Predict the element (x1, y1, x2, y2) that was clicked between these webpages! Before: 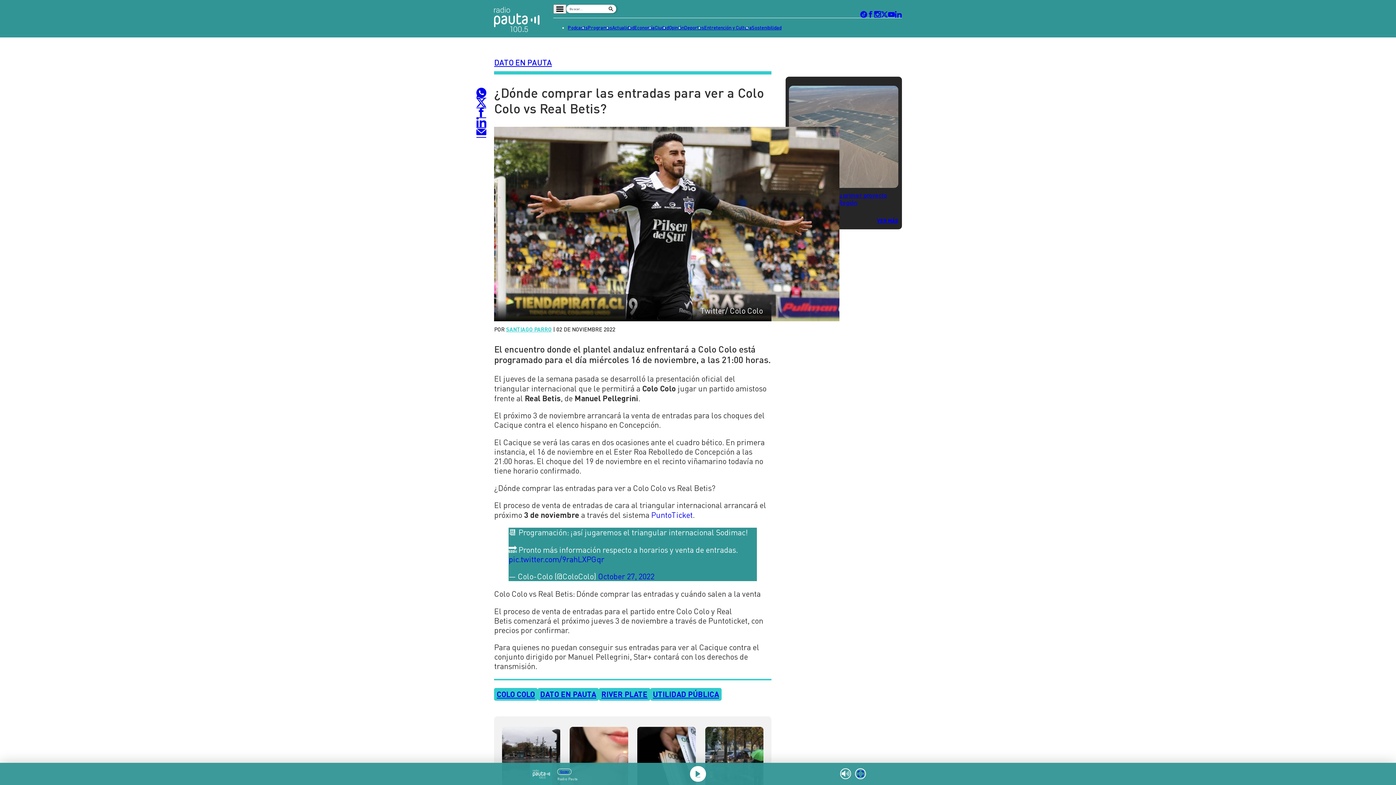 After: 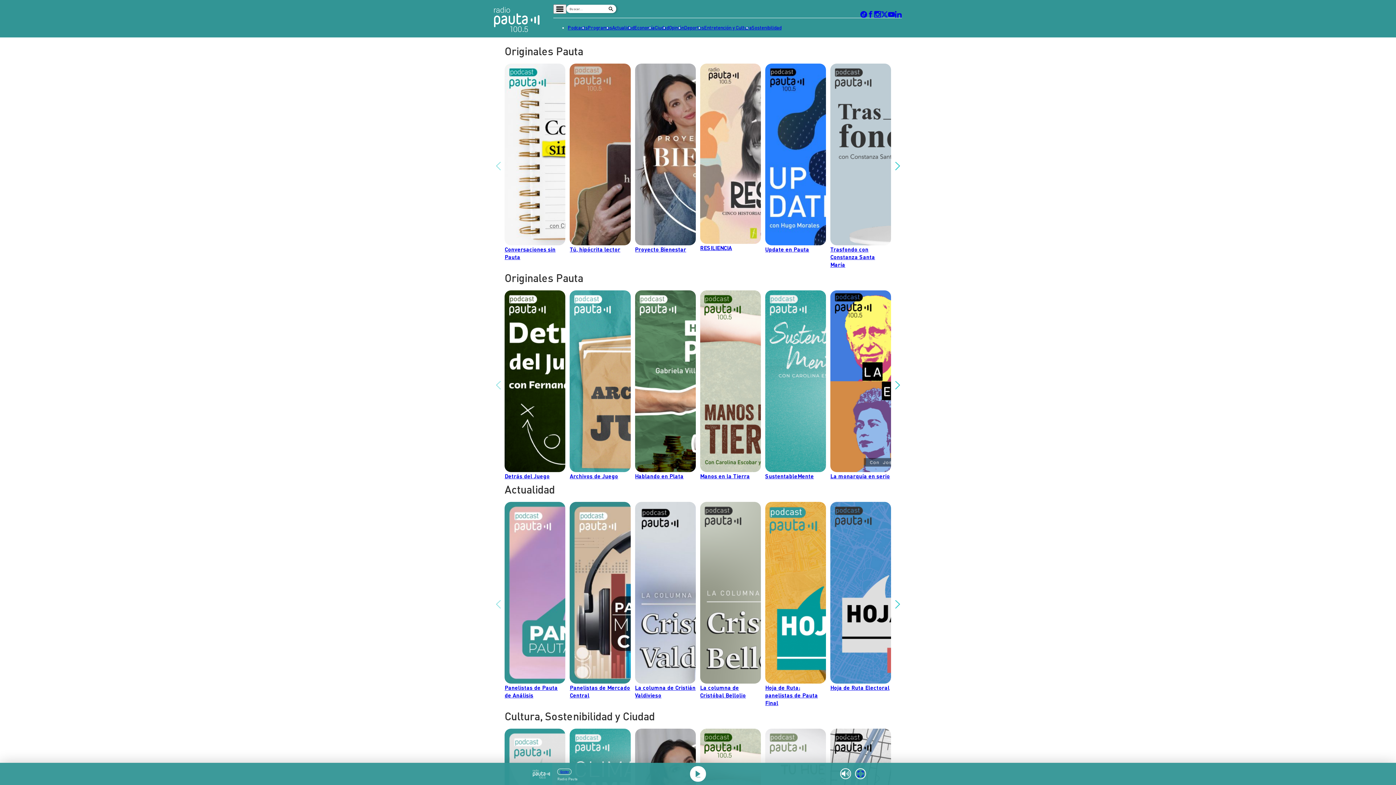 Action: label: Podcasts bbox: (567, 23, 587, 32)